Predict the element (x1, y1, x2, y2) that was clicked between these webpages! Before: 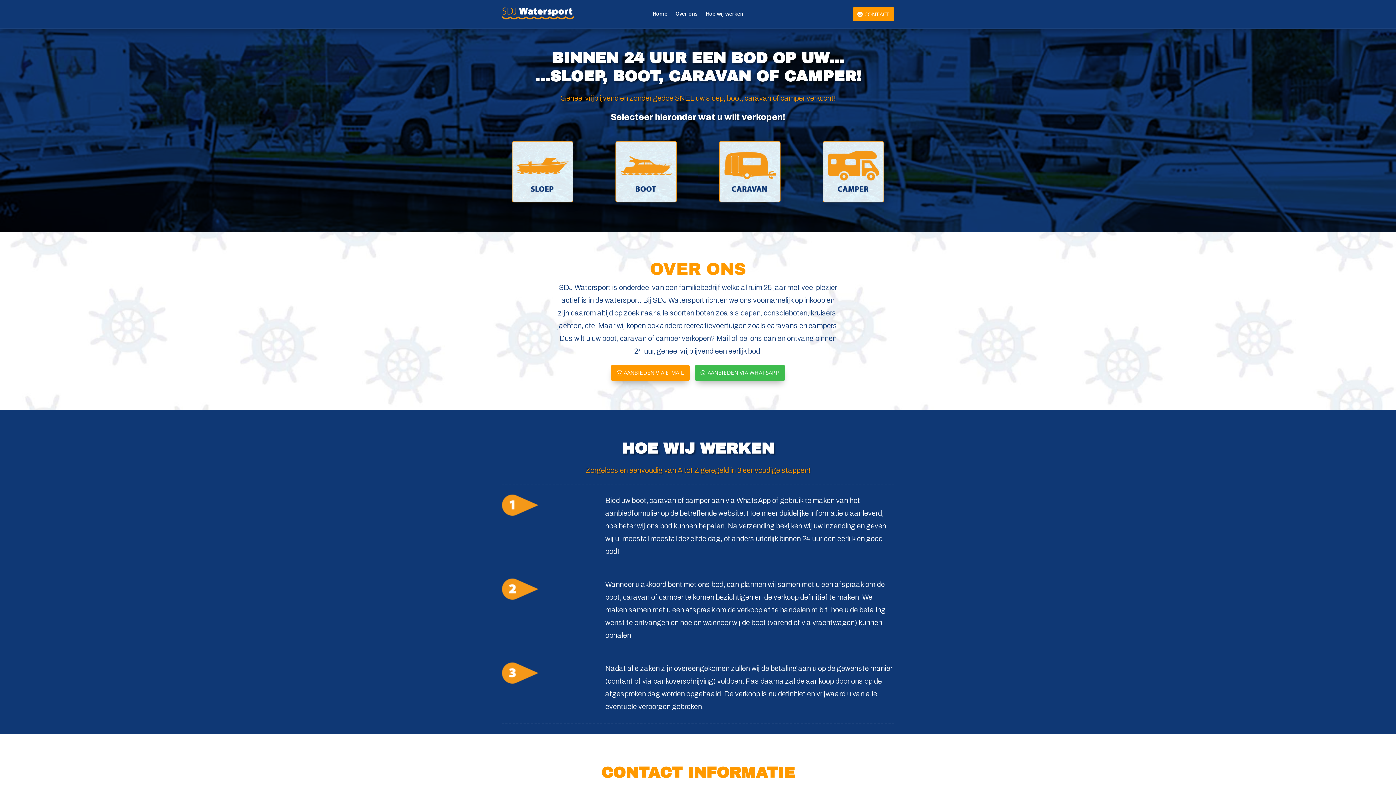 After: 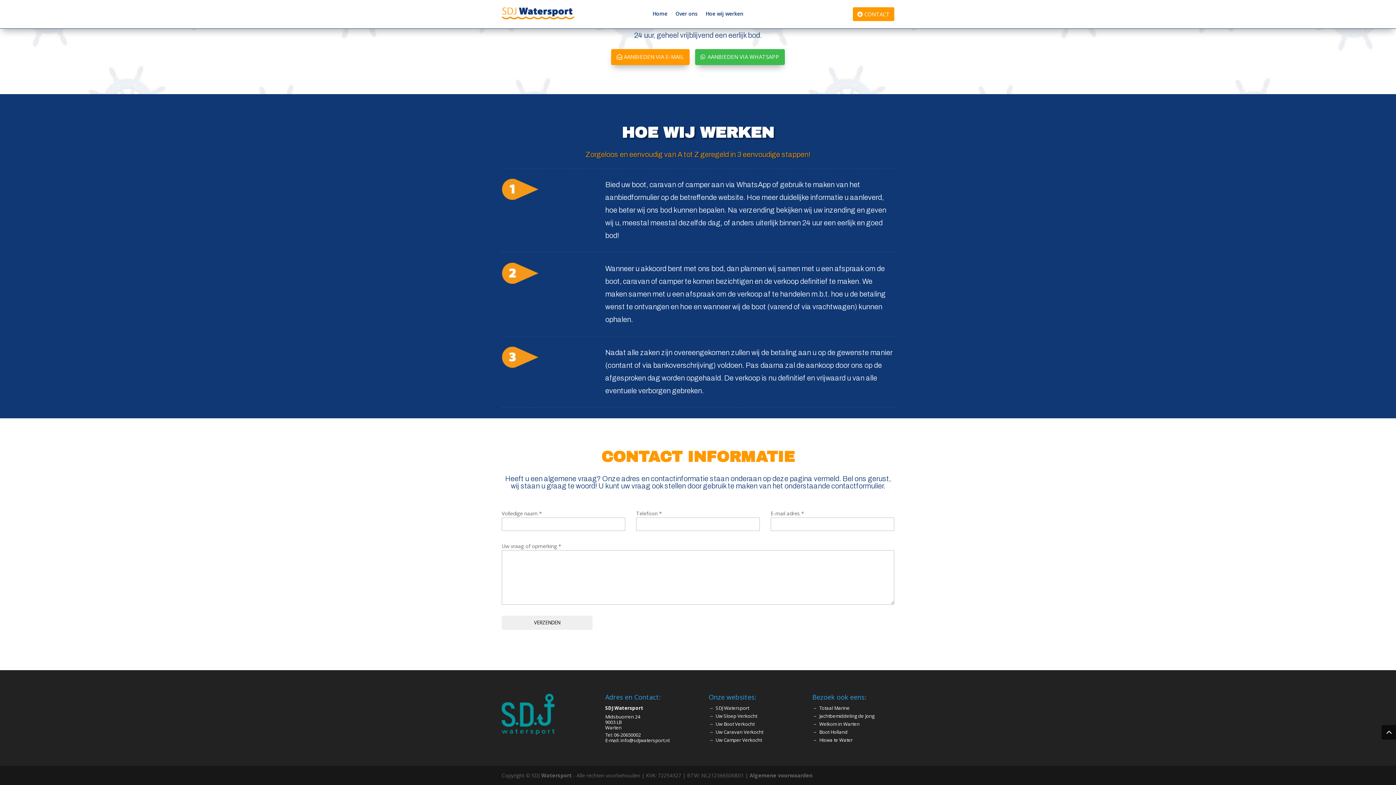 Action: bbox: (852, 7, 894, 21) label: CONTACT